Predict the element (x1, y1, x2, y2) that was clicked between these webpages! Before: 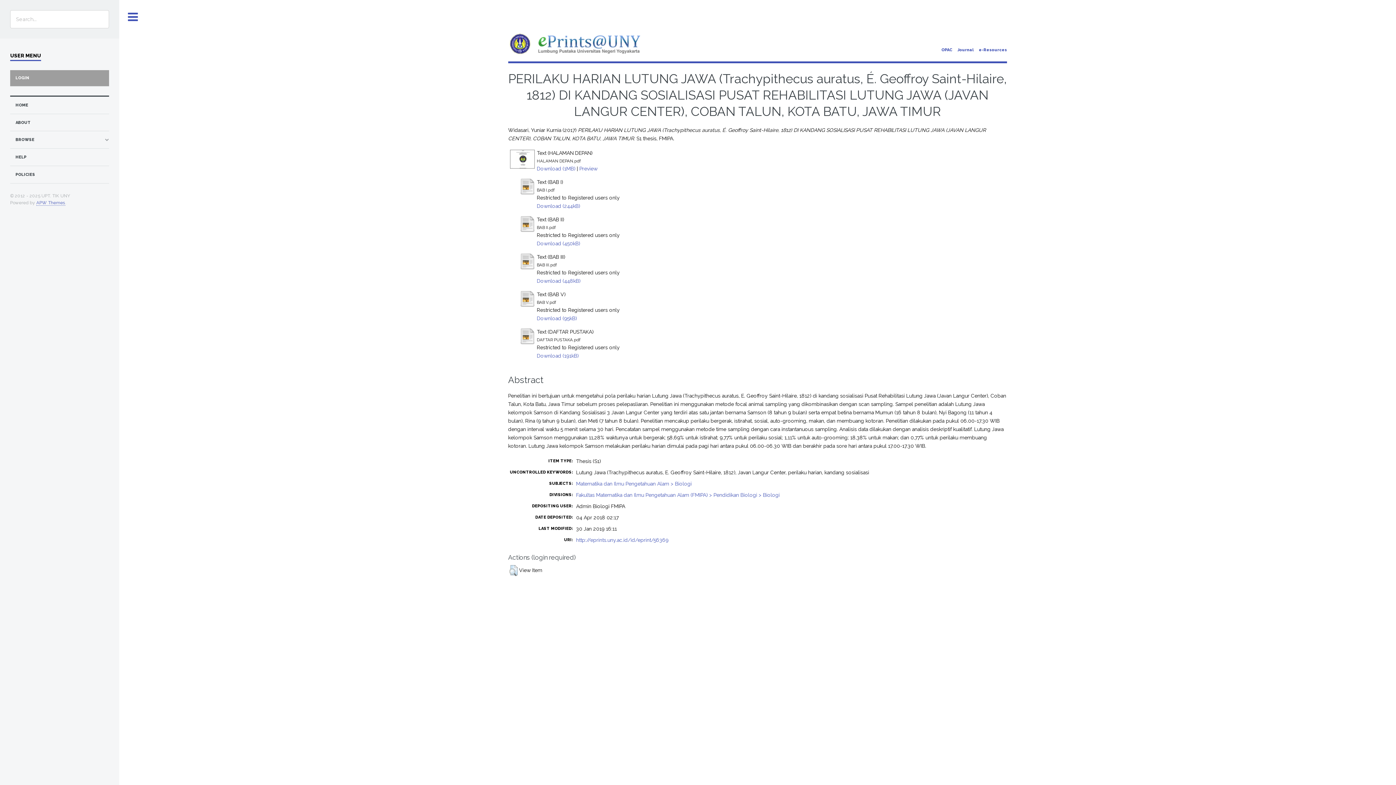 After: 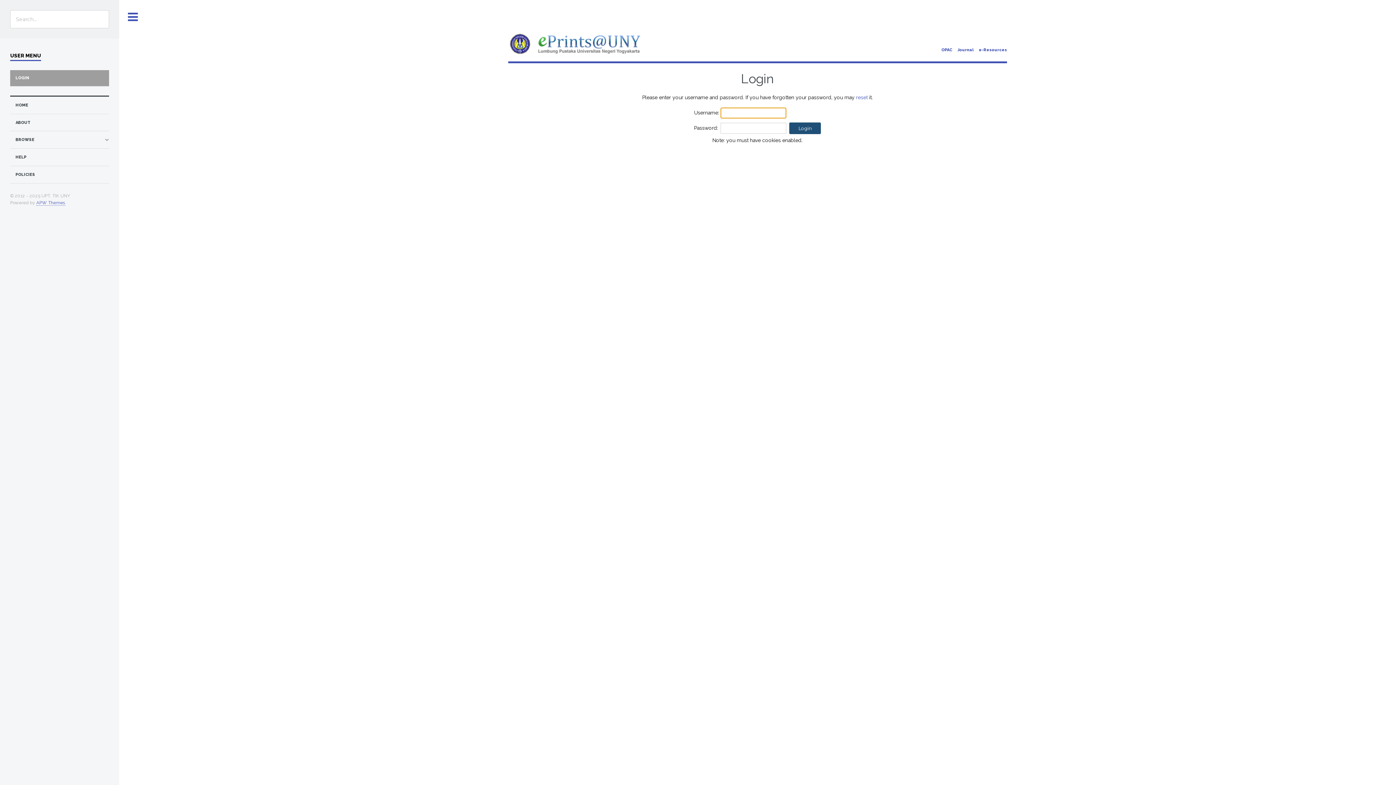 Action: bbox: (519, 340, 535, 346)